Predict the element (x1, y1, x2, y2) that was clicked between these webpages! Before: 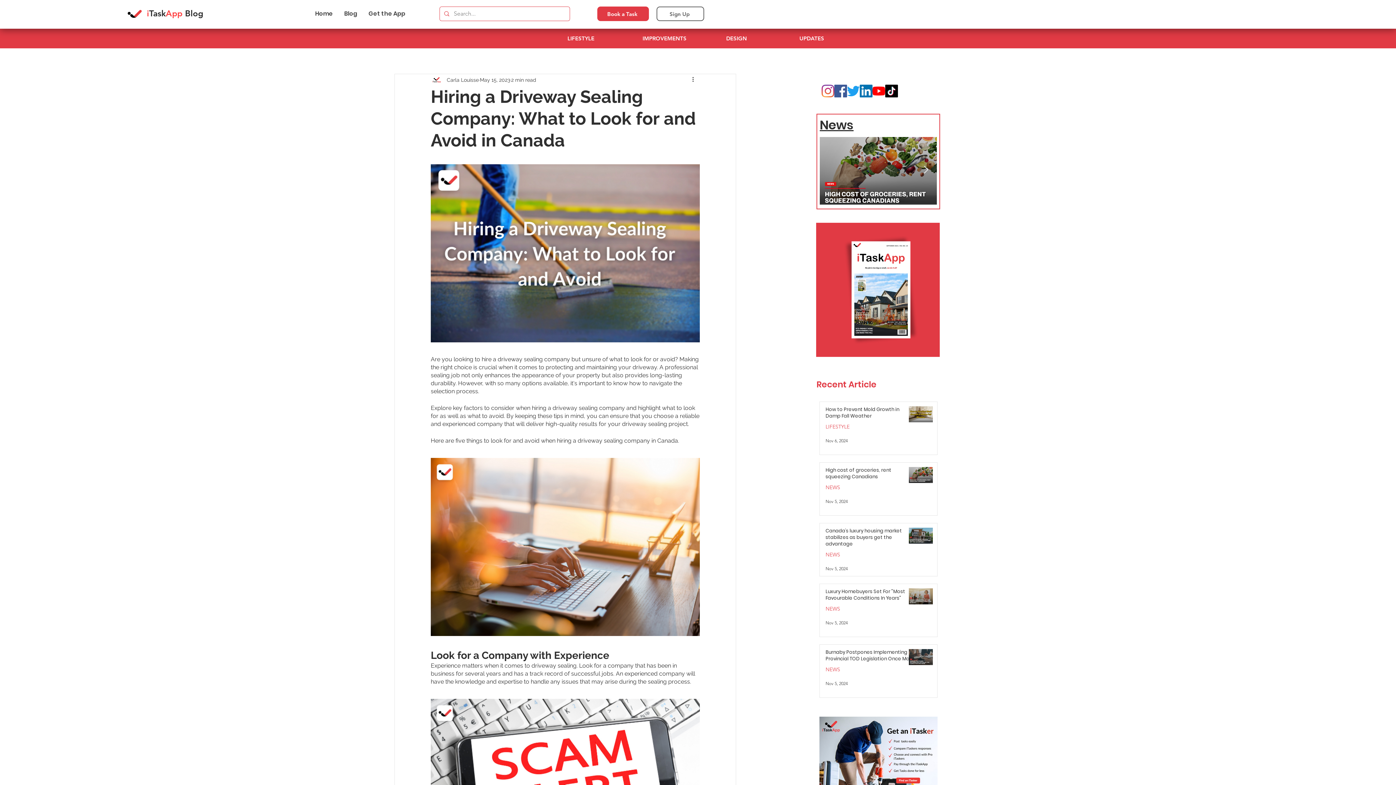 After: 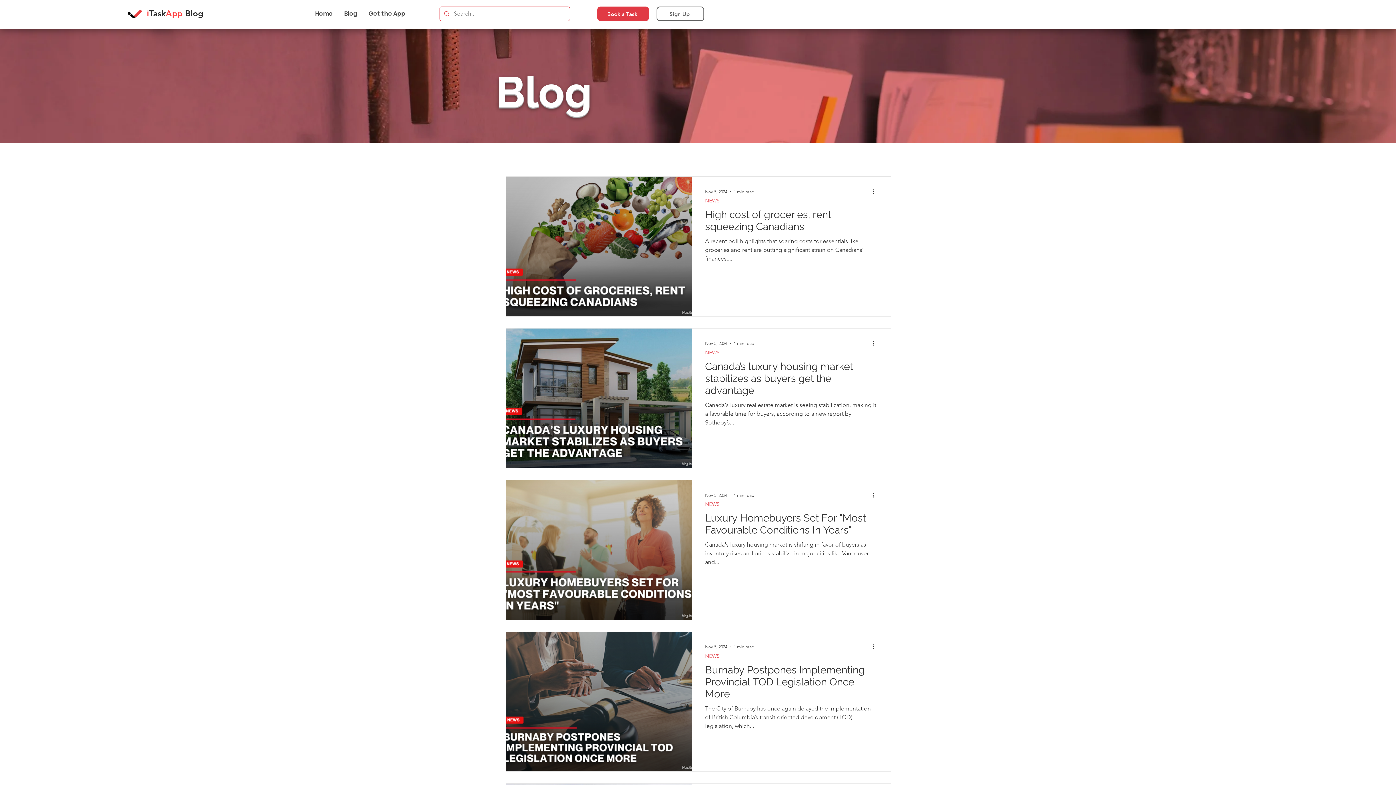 Action: bbox: (825, 666, 840, 673) label: NEWS